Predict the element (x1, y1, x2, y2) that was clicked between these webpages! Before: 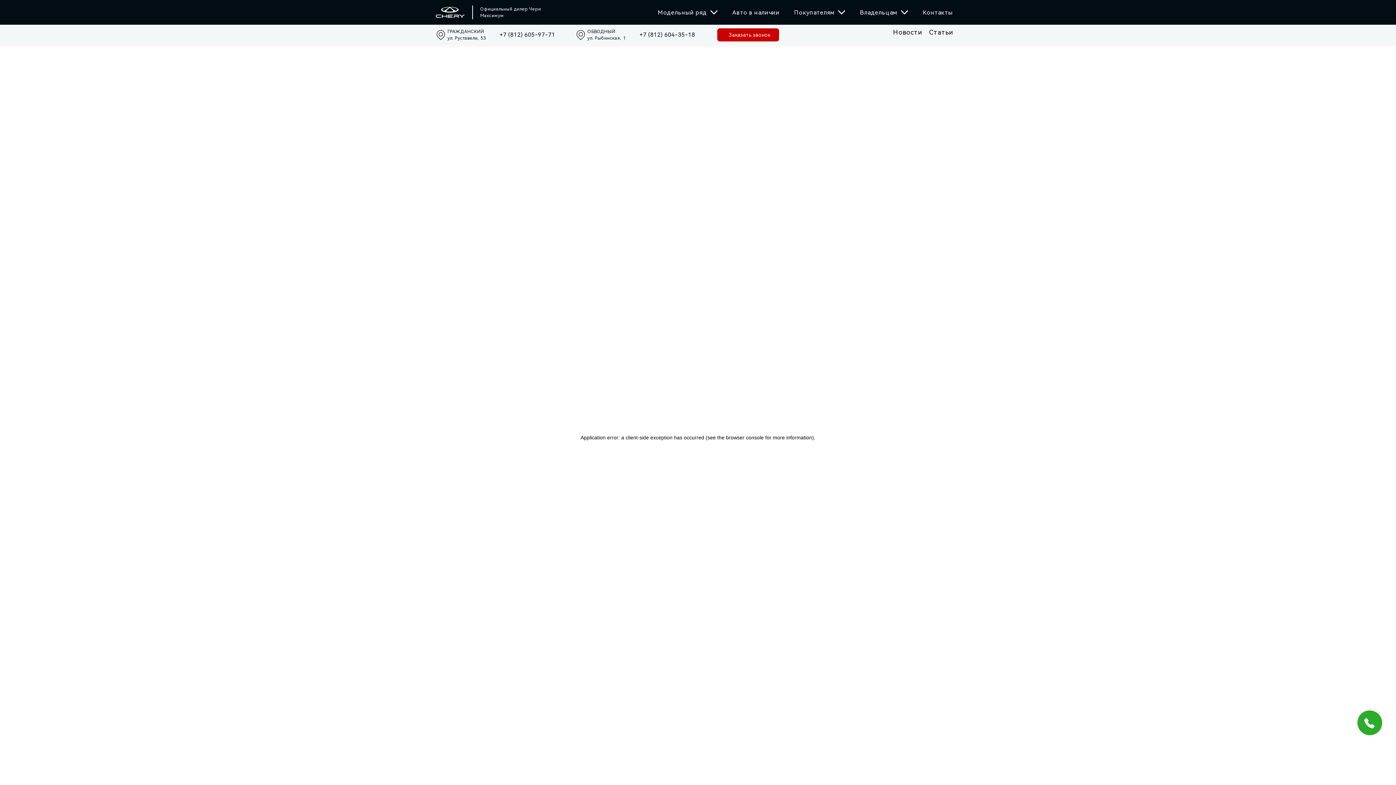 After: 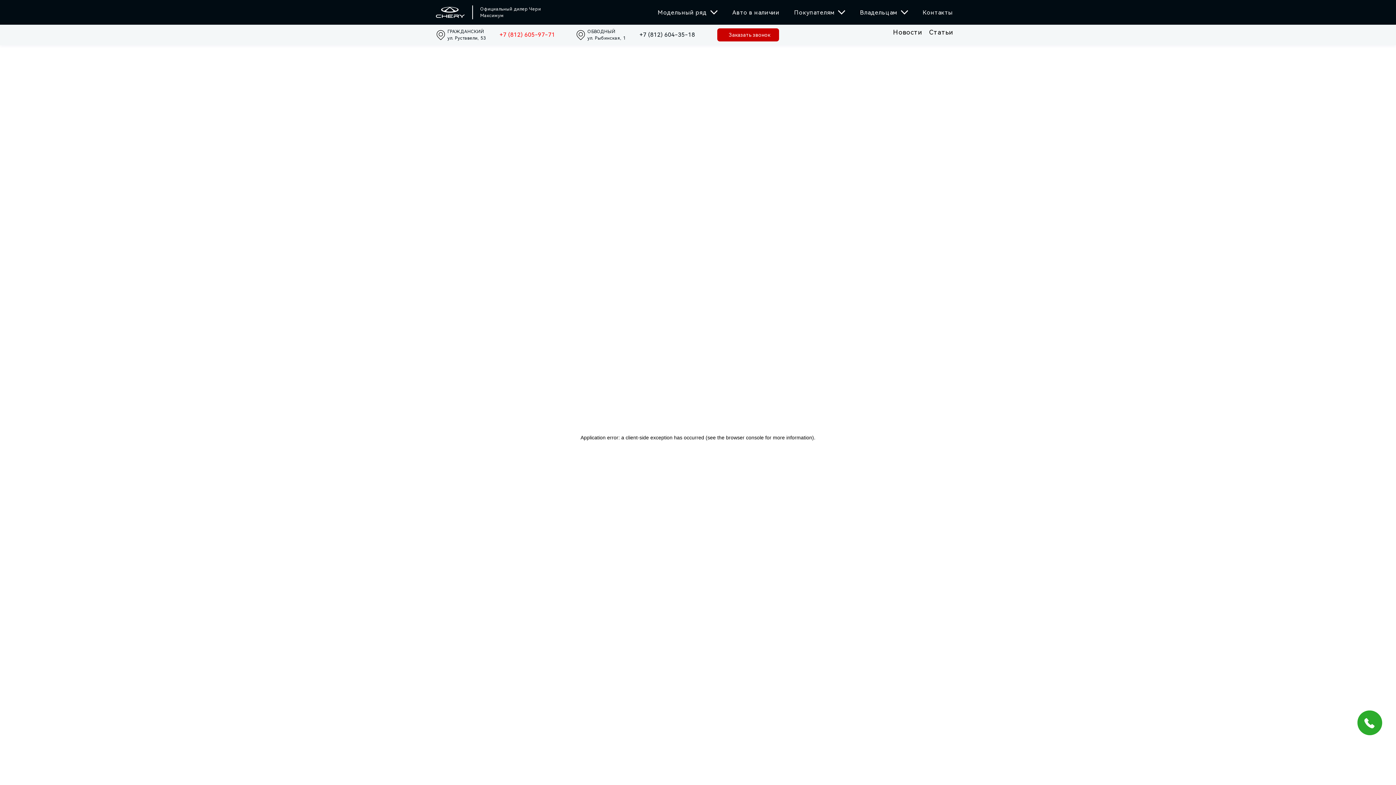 Action: bbox: (497, 28, 568, 41) label: +7 (812) 605-97-71